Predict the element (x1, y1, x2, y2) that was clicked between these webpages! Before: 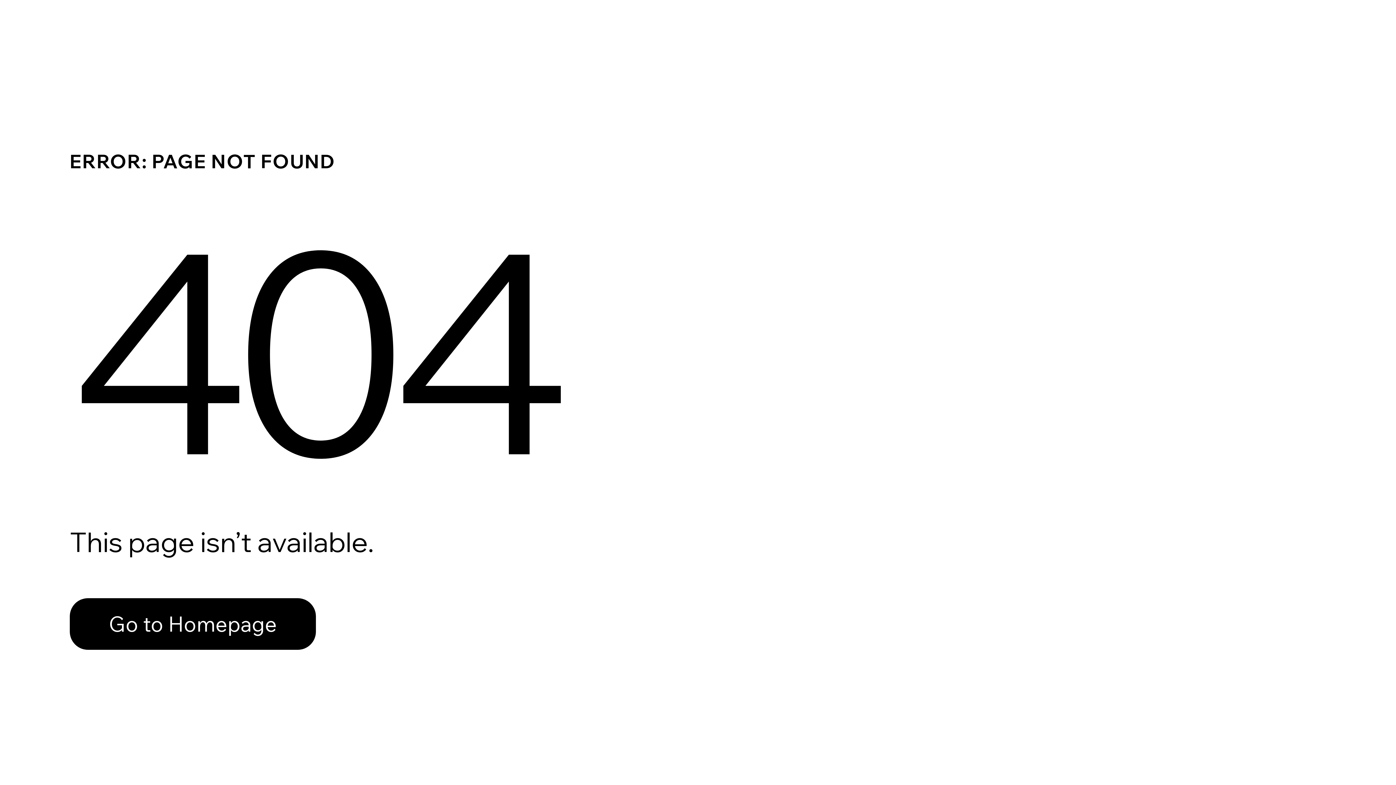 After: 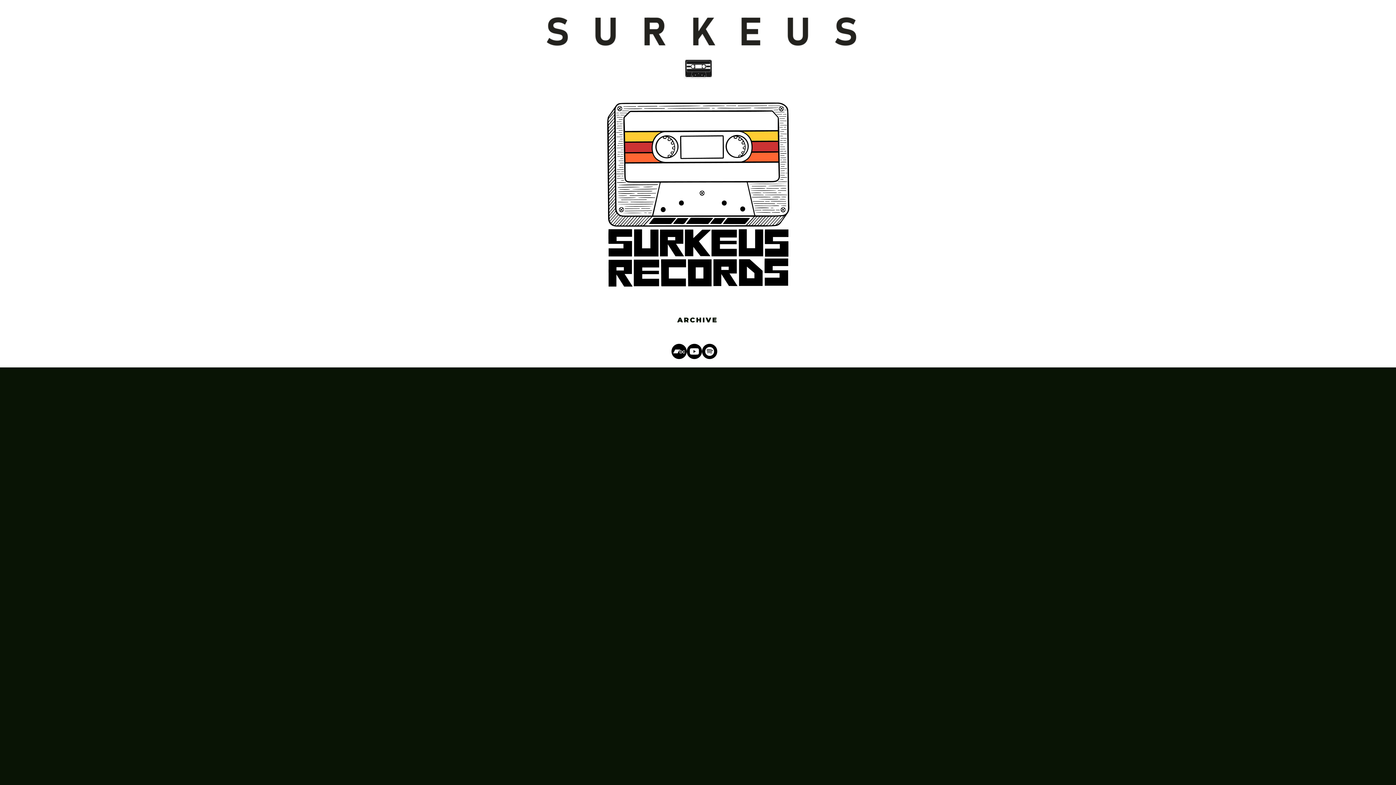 Action: label: Go to Homepage bbox: (69, 598, 316, 650)